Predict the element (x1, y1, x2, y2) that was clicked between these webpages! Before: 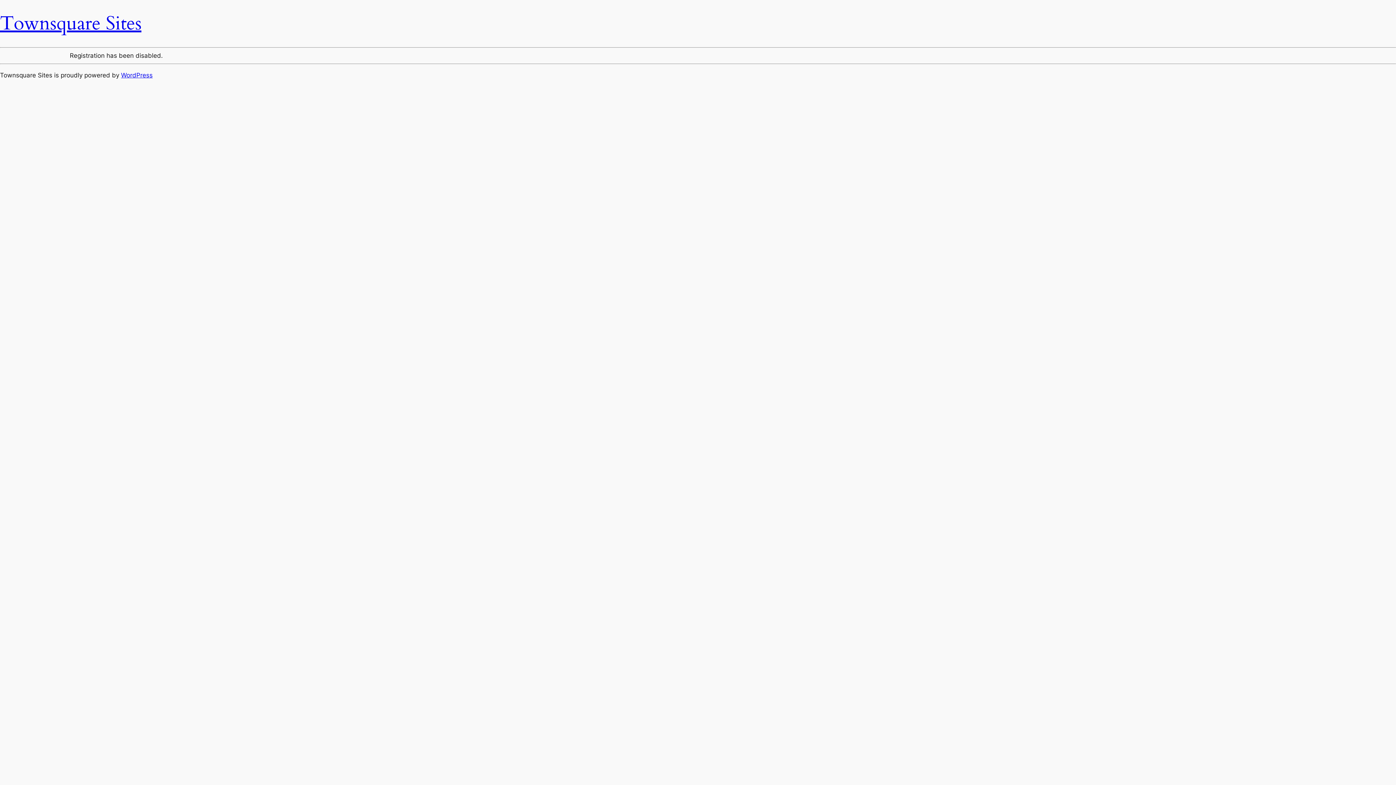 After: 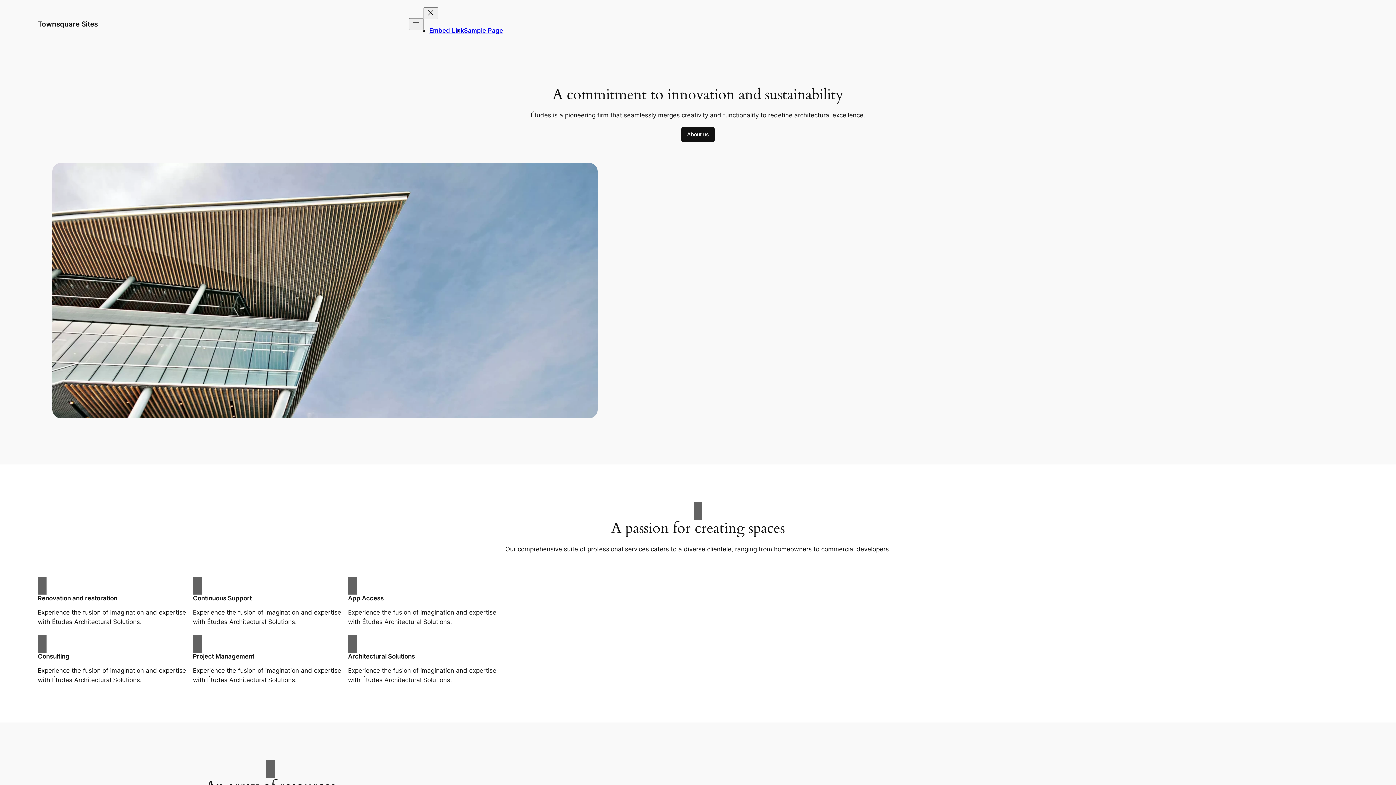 Action: label: Townsquare Sites bbox: (0, 10, 141, 36)